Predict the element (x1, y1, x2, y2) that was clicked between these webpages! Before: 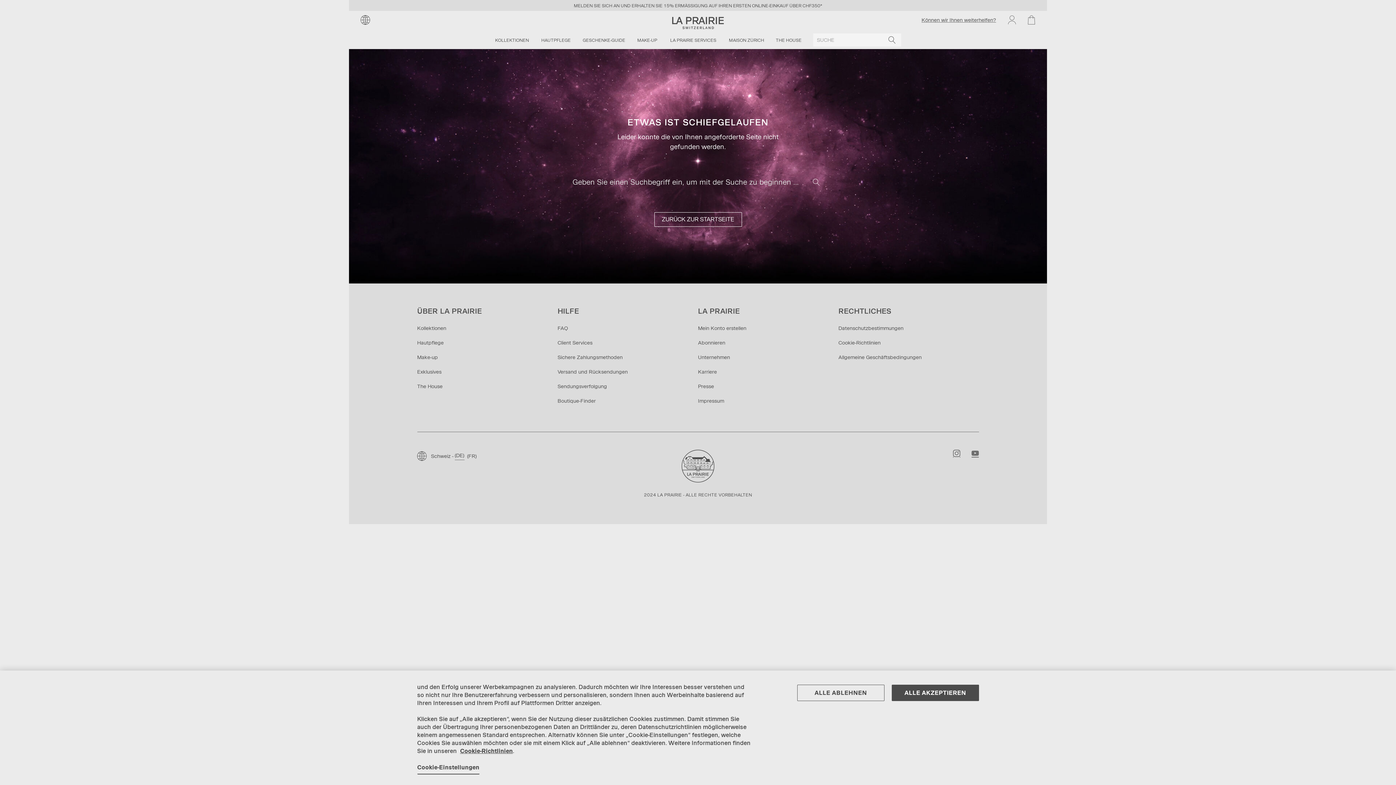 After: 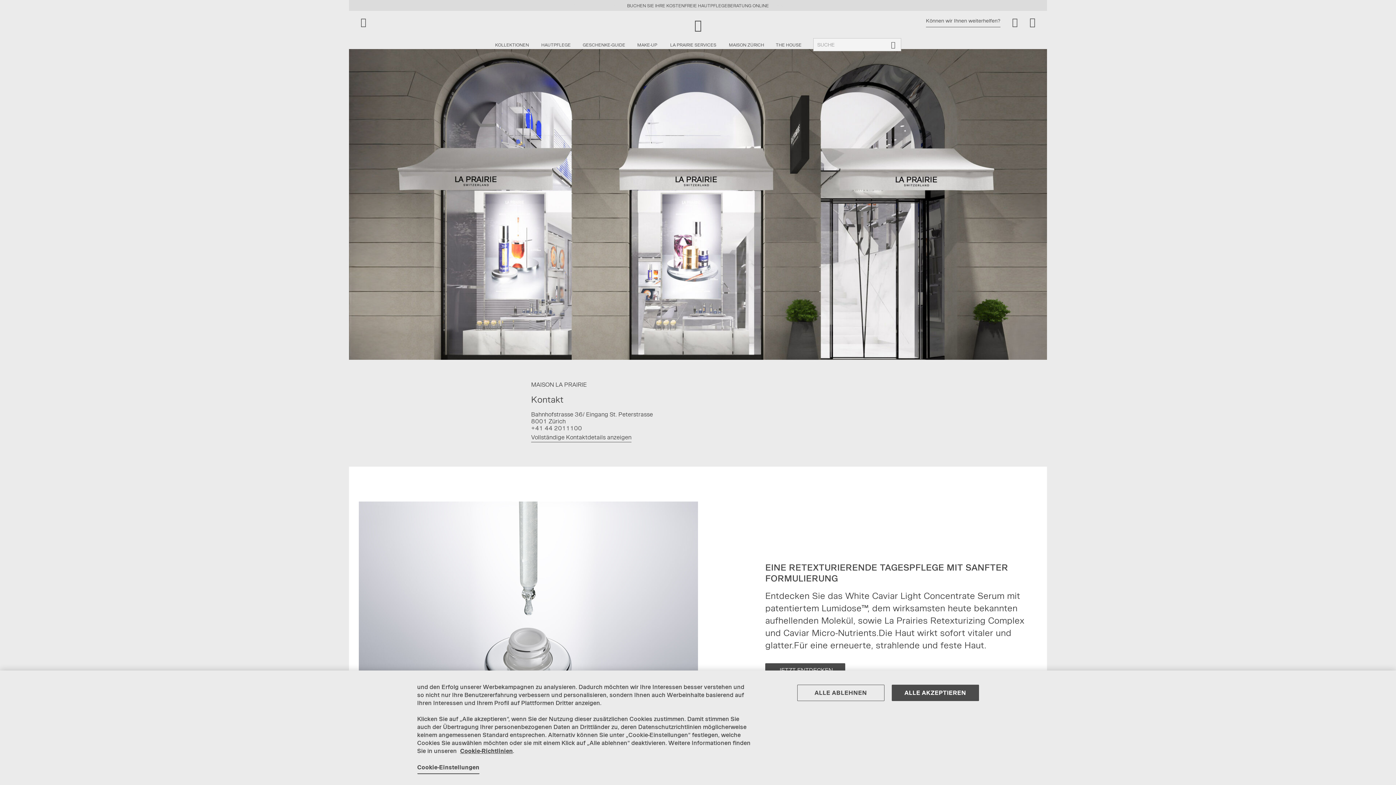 Action: label: MAISON ZÜRICH bbox: (729, 36, 764, 43)